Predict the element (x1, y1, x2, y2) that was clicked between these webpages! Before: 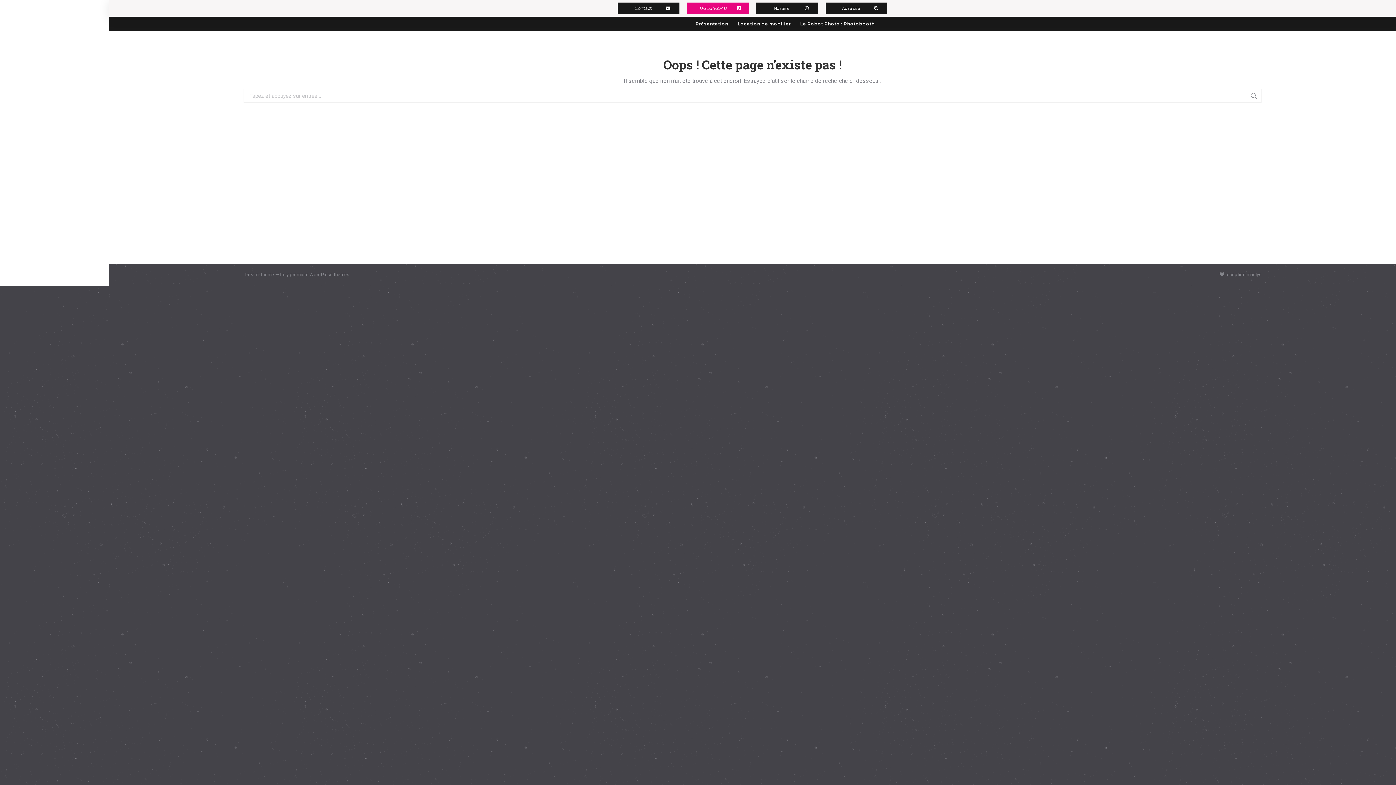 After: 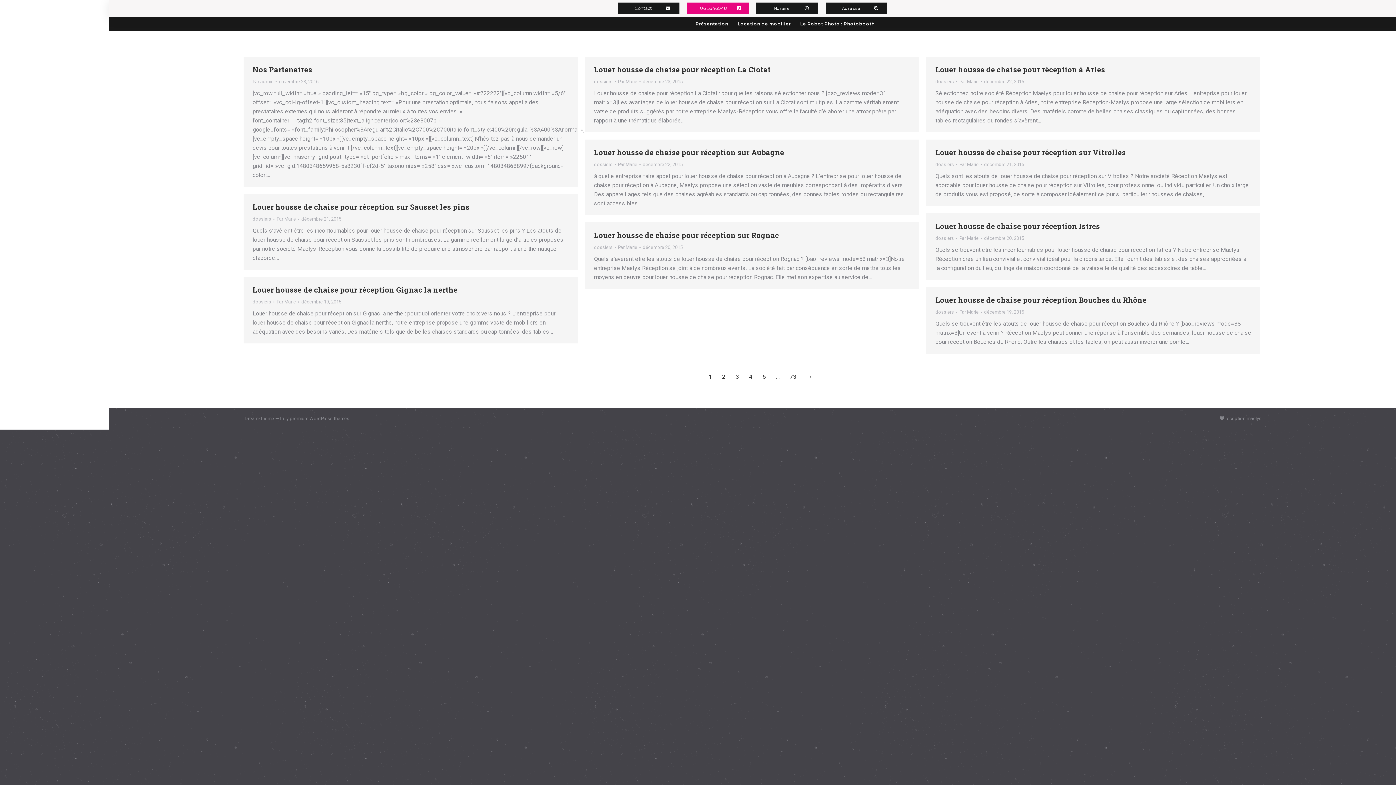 Action: bbox: (1250, 89, 1257, 102)